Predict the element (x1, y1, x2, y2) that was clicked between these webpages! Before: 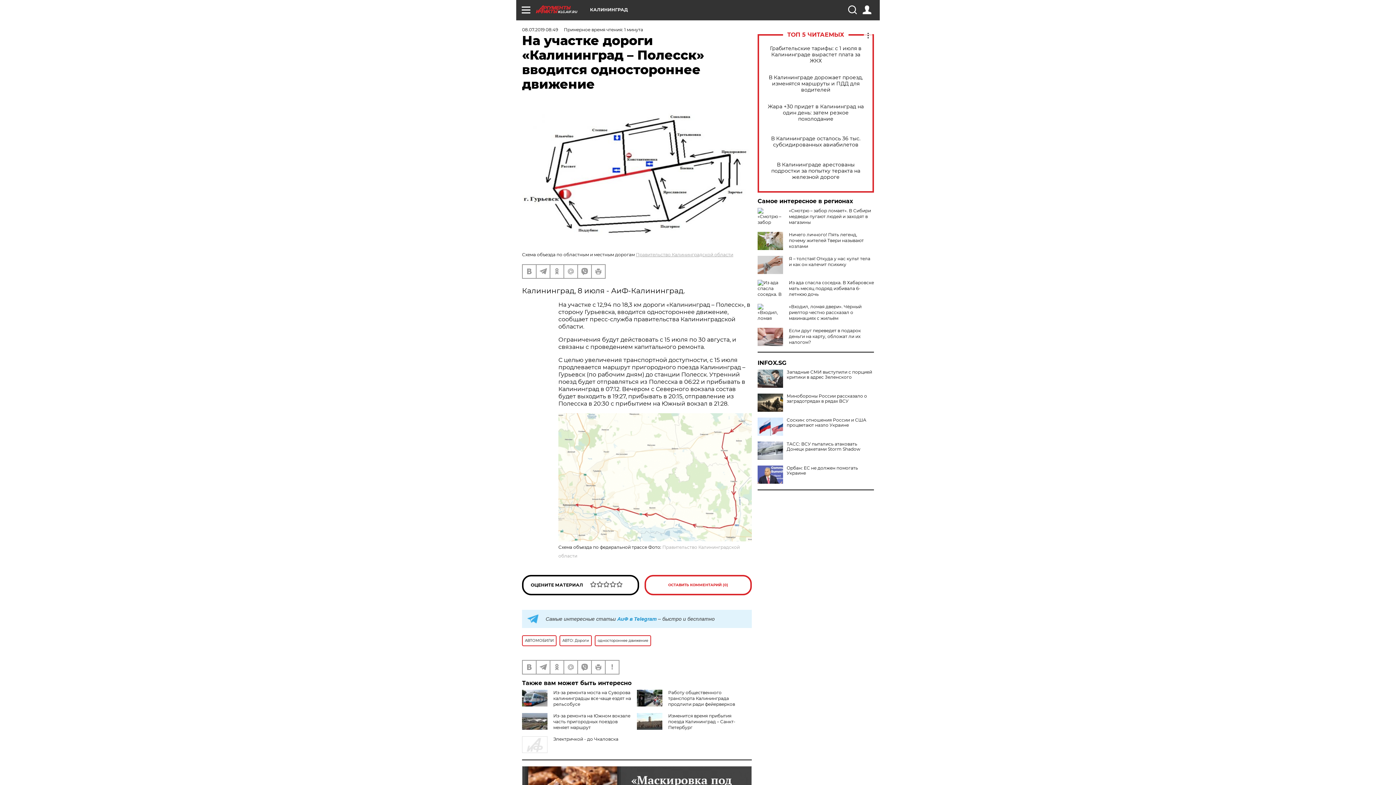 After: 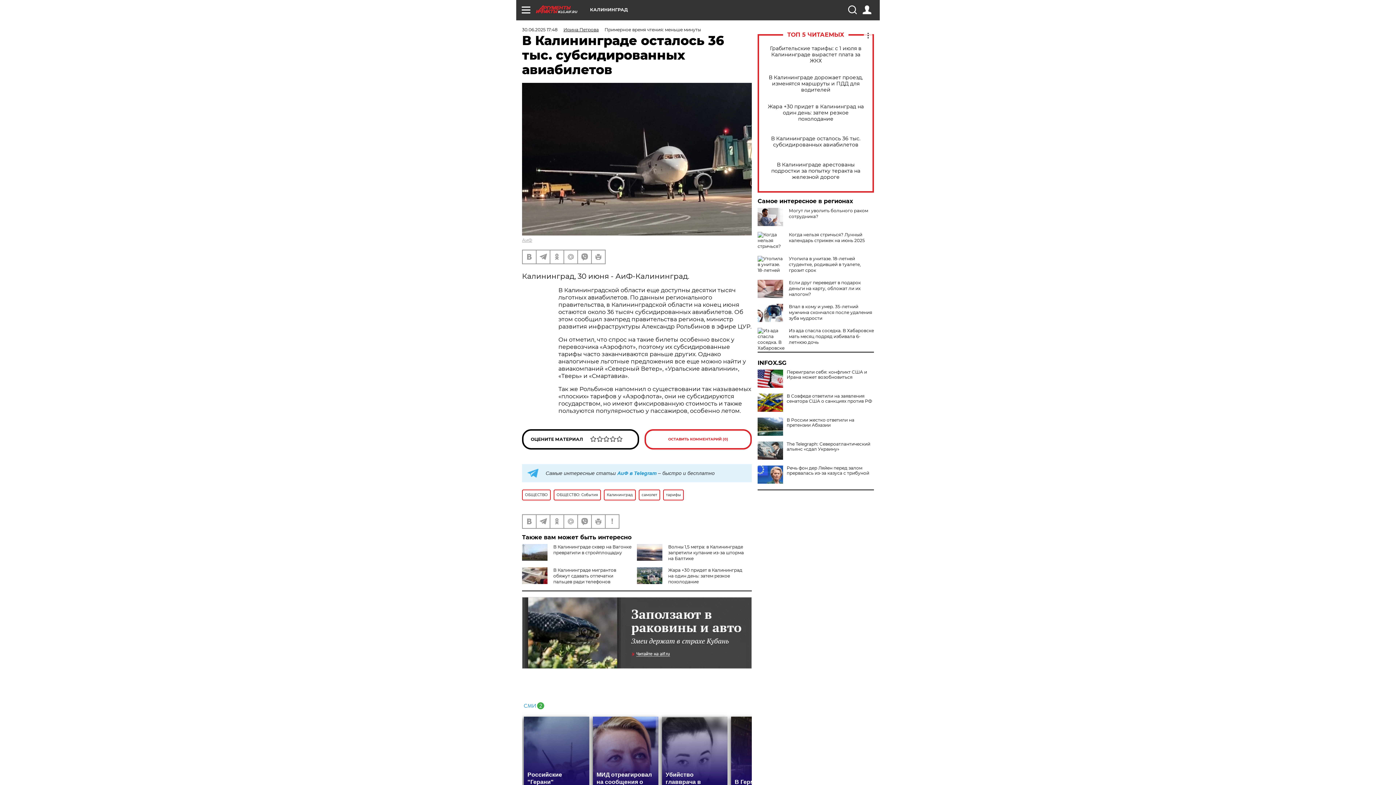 Action: bbox: (765, 135, 866, 148) label: В Калининграде осталось 36 тыс. субсидированных авиабилетов